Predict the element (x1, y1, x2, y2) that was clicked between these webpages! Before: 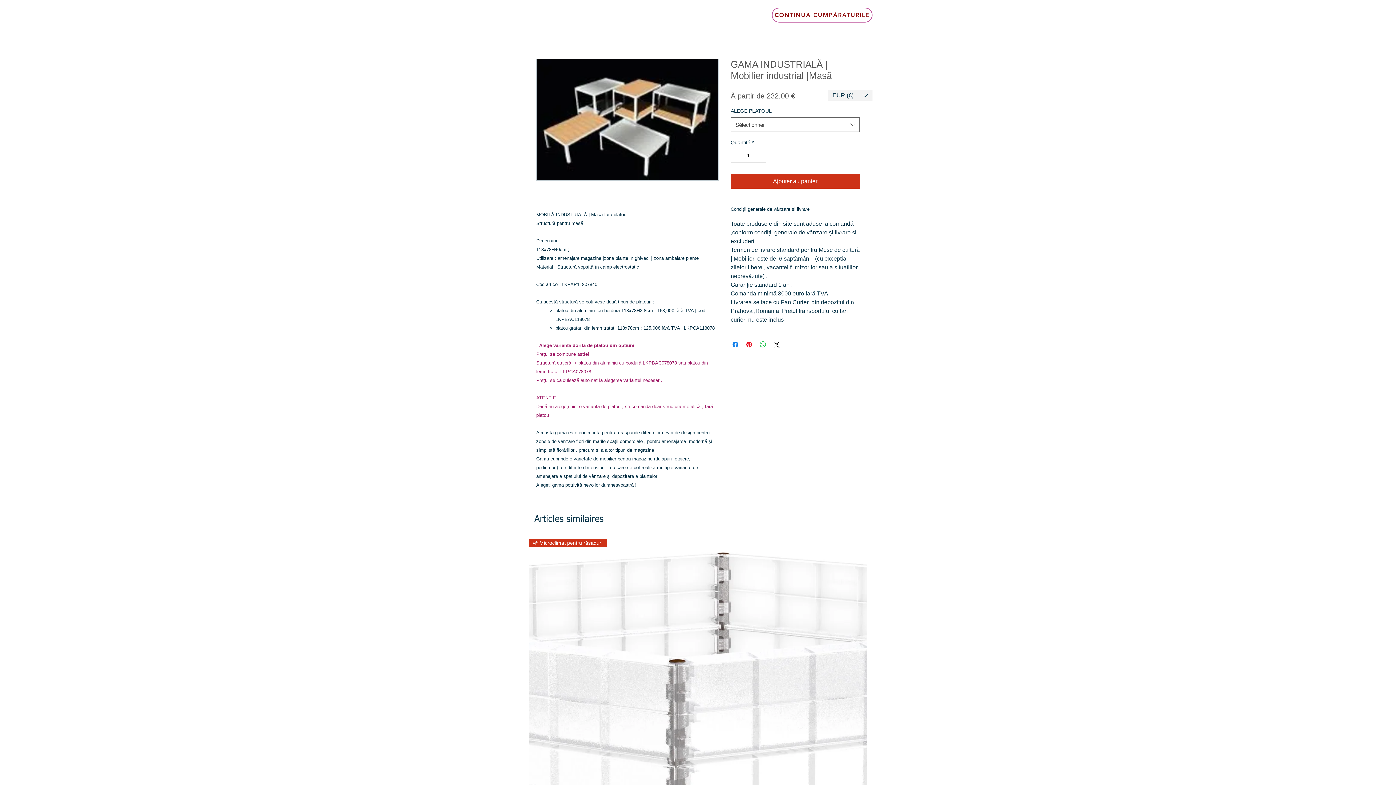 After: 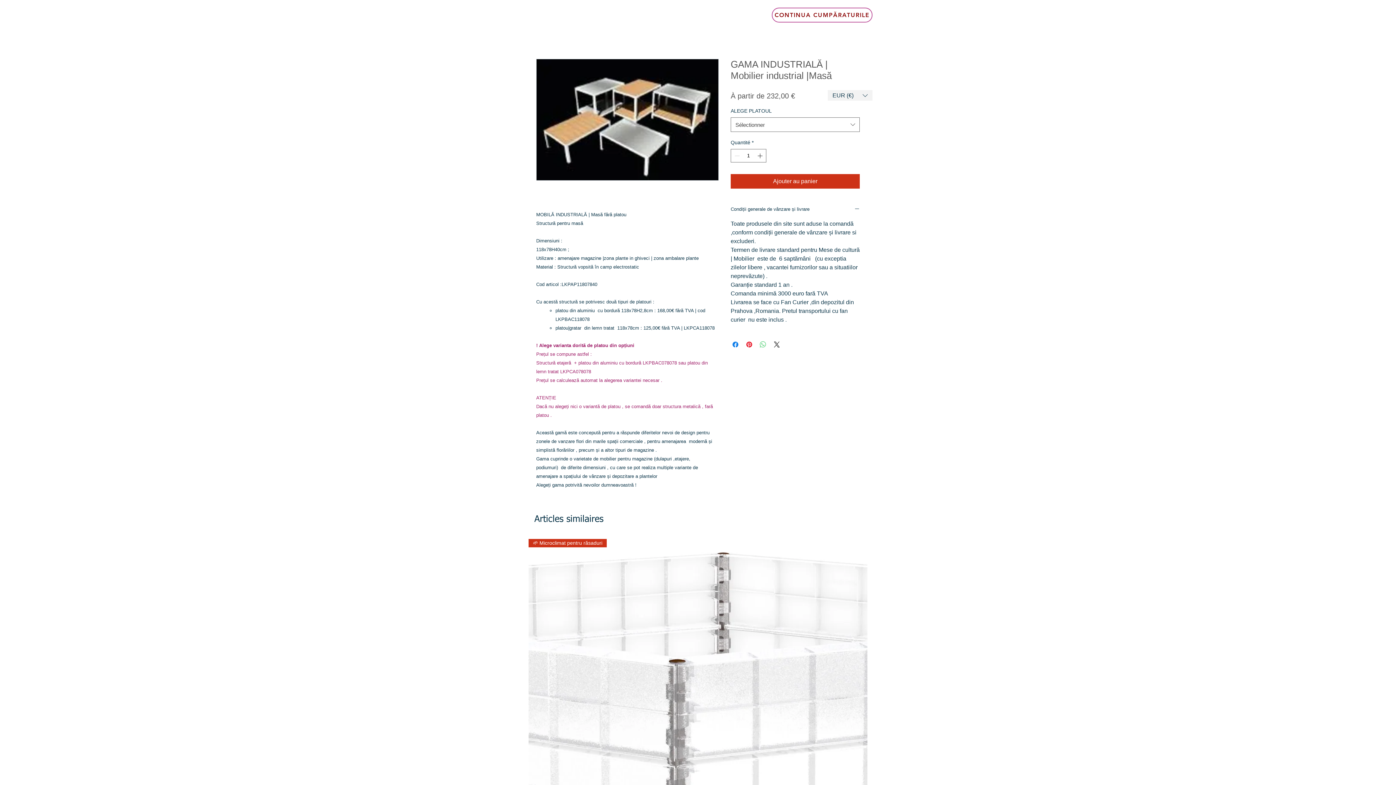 Action: label: Partager sur WhatsApp bbox: (758, 340, 767, 349)